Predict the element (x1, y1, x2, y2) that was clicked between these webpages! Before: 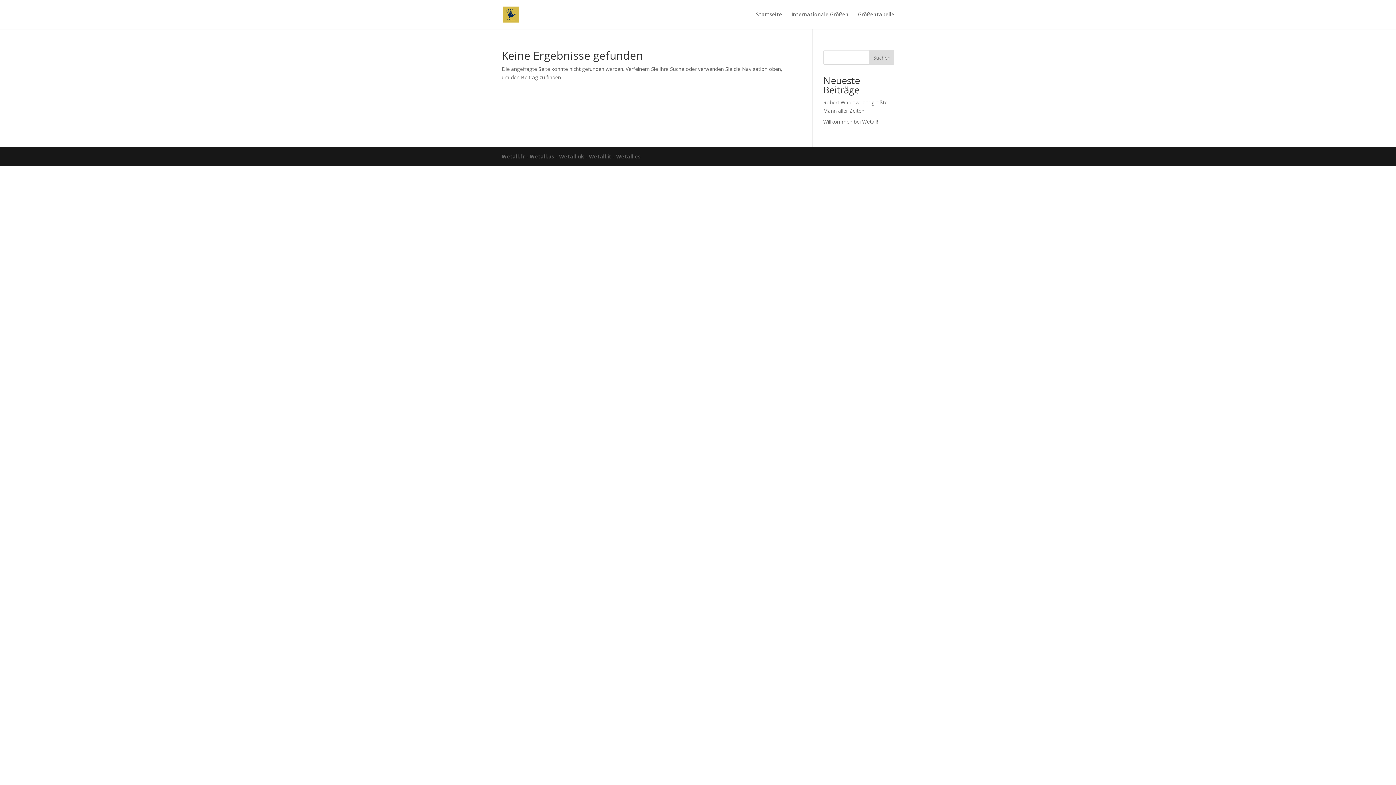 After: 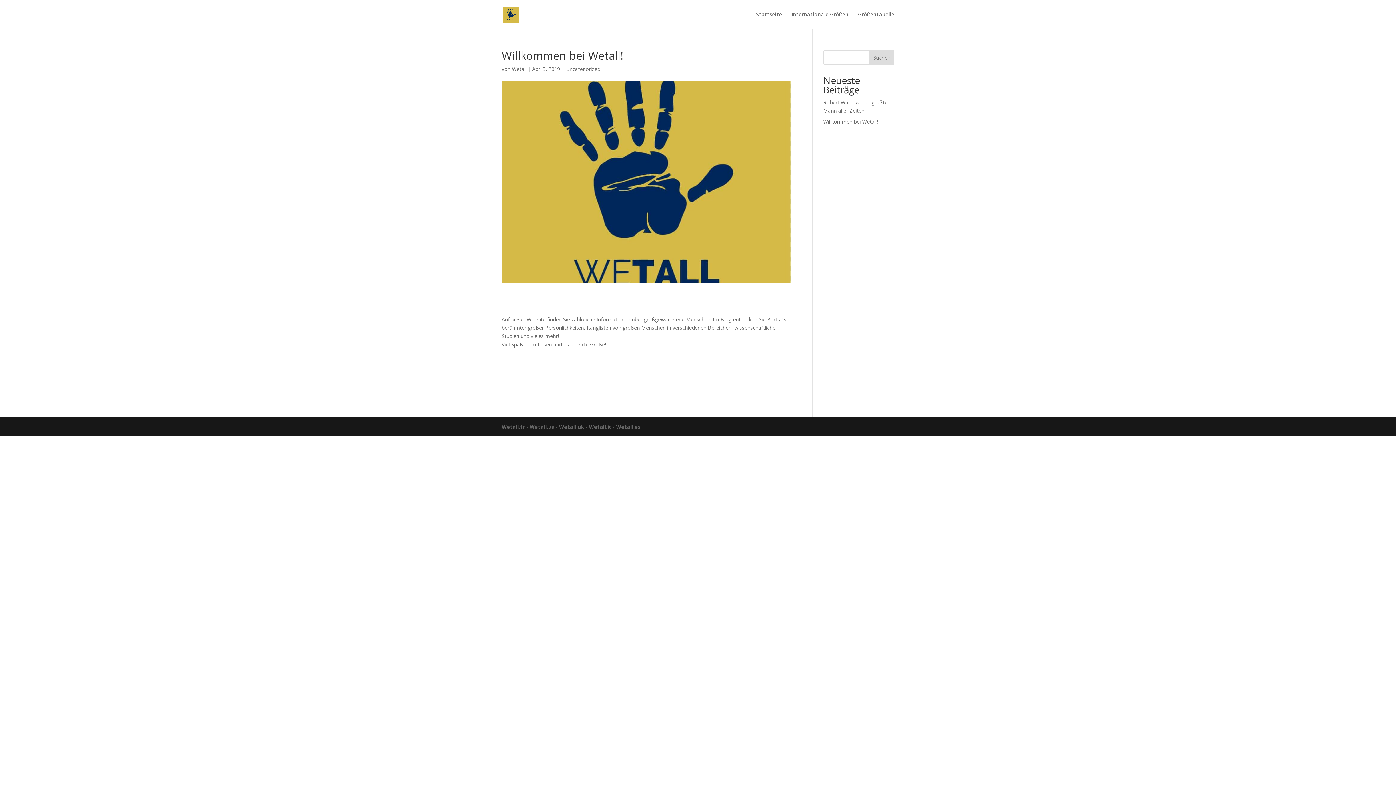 Action: label: Willkommen bei Wetall! bbox: (823, 118, 878, 125)